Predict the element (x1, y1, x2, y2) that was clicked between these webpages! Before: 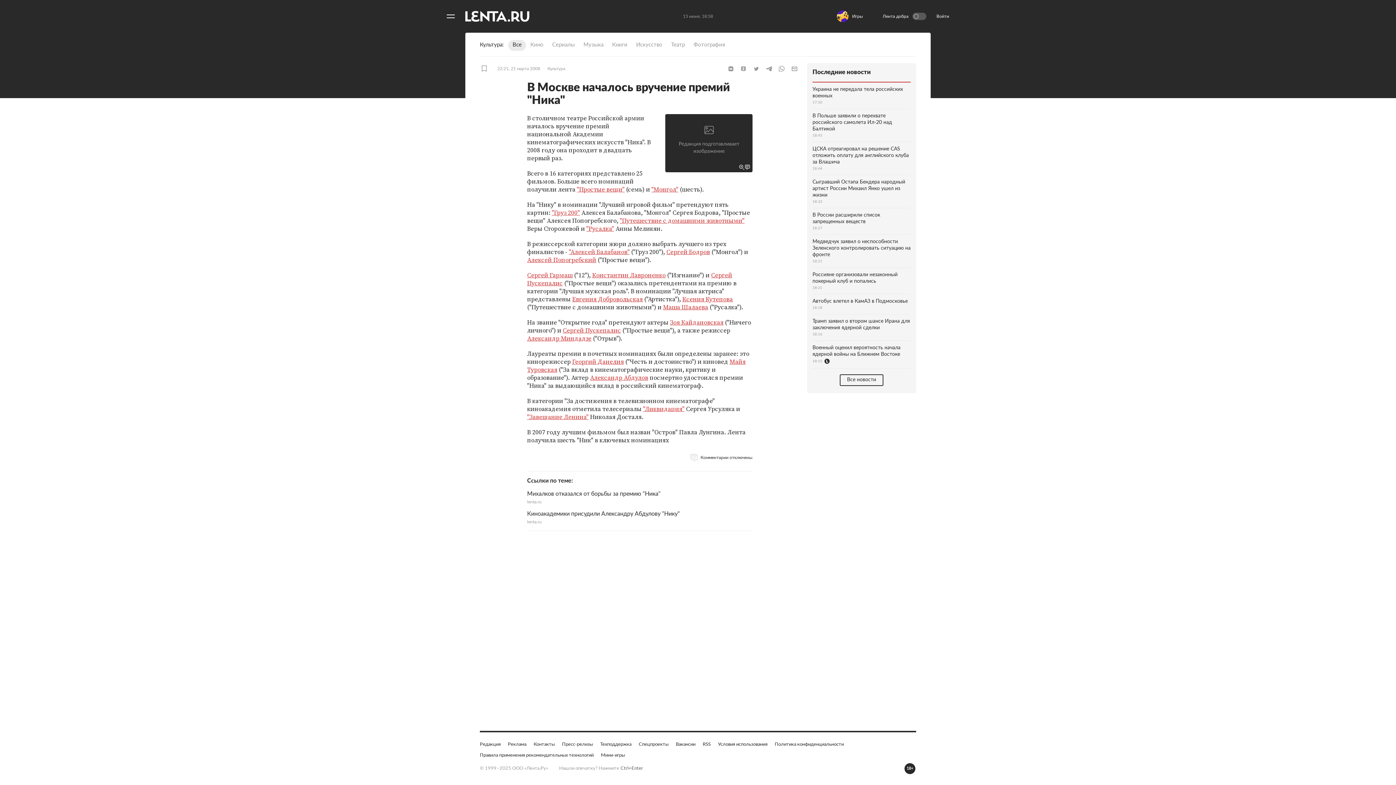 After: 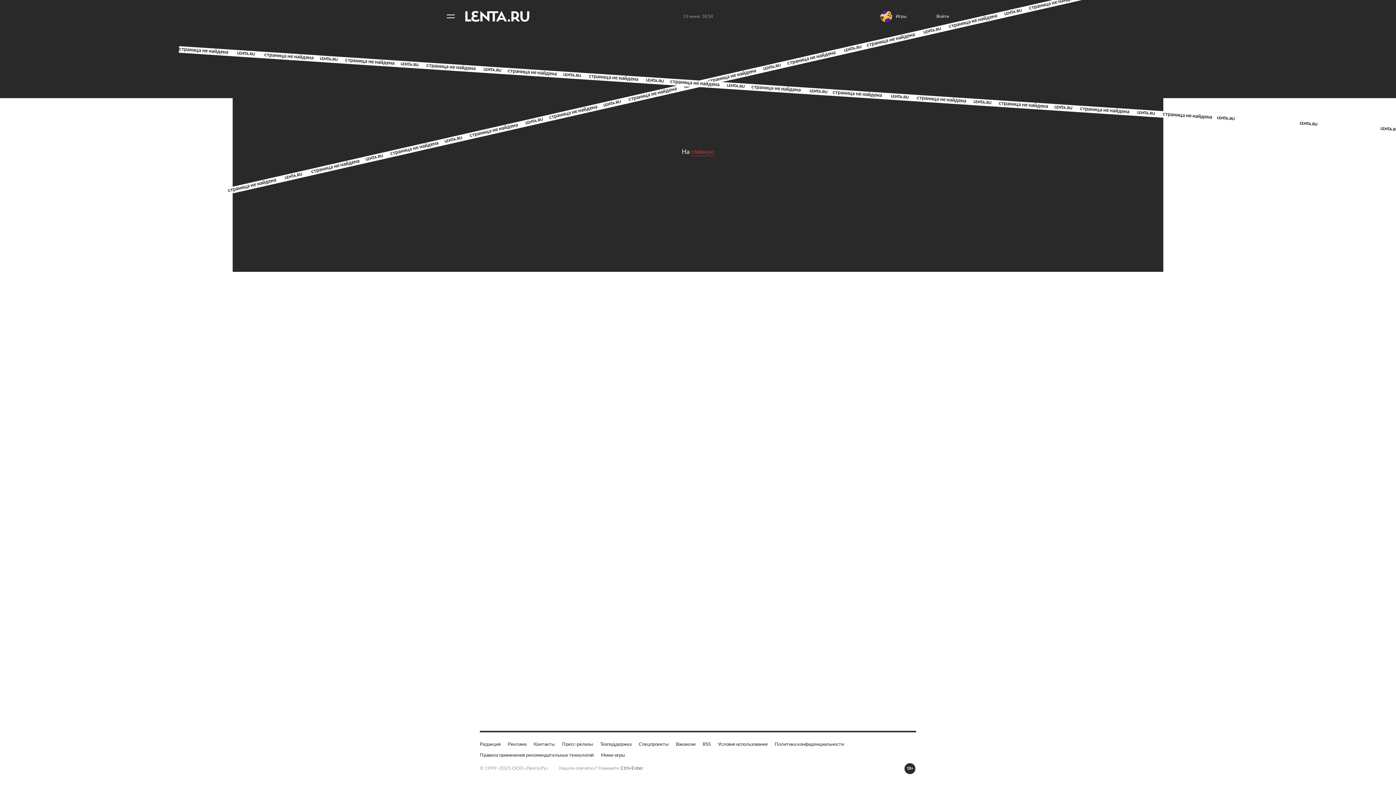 Action: label: "Монгол" bbox: (651, 276, 678, 284)